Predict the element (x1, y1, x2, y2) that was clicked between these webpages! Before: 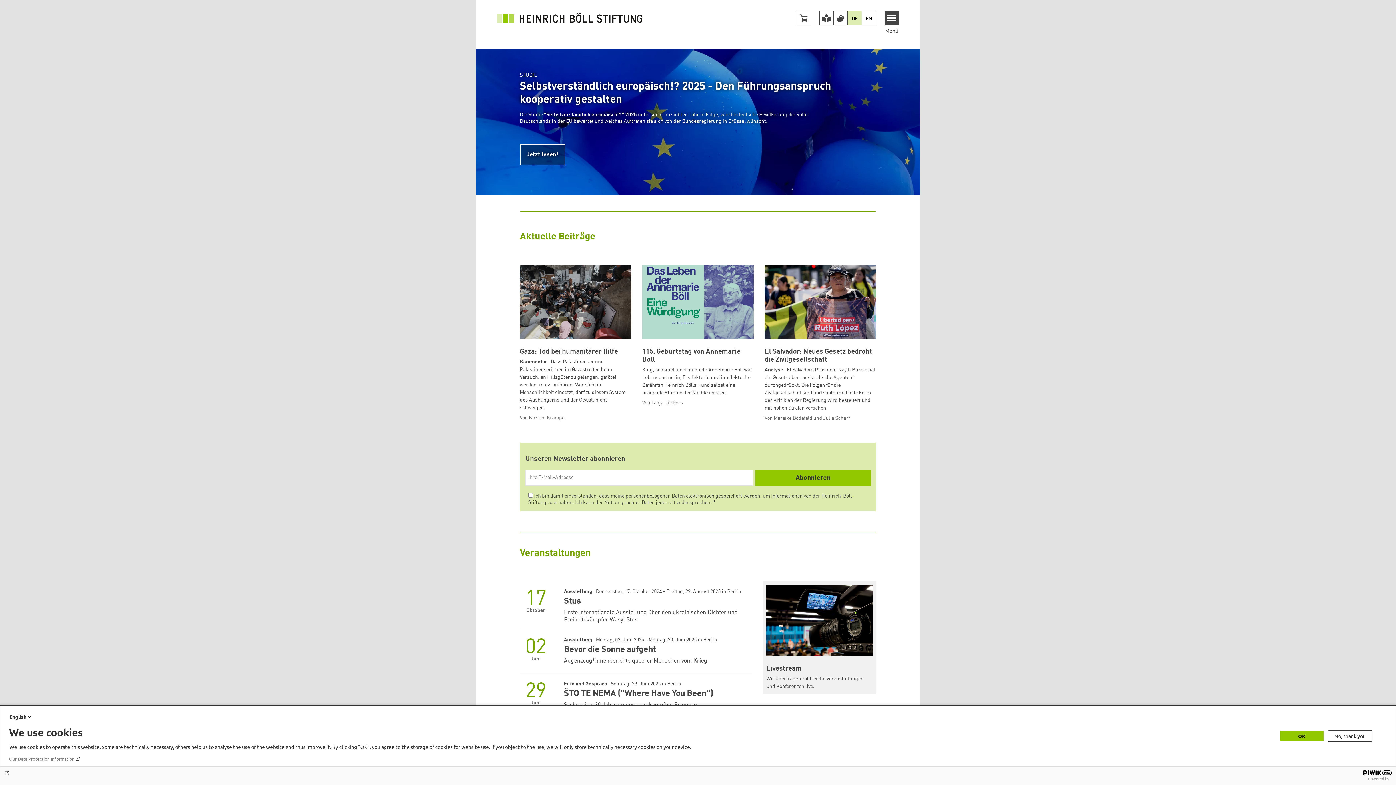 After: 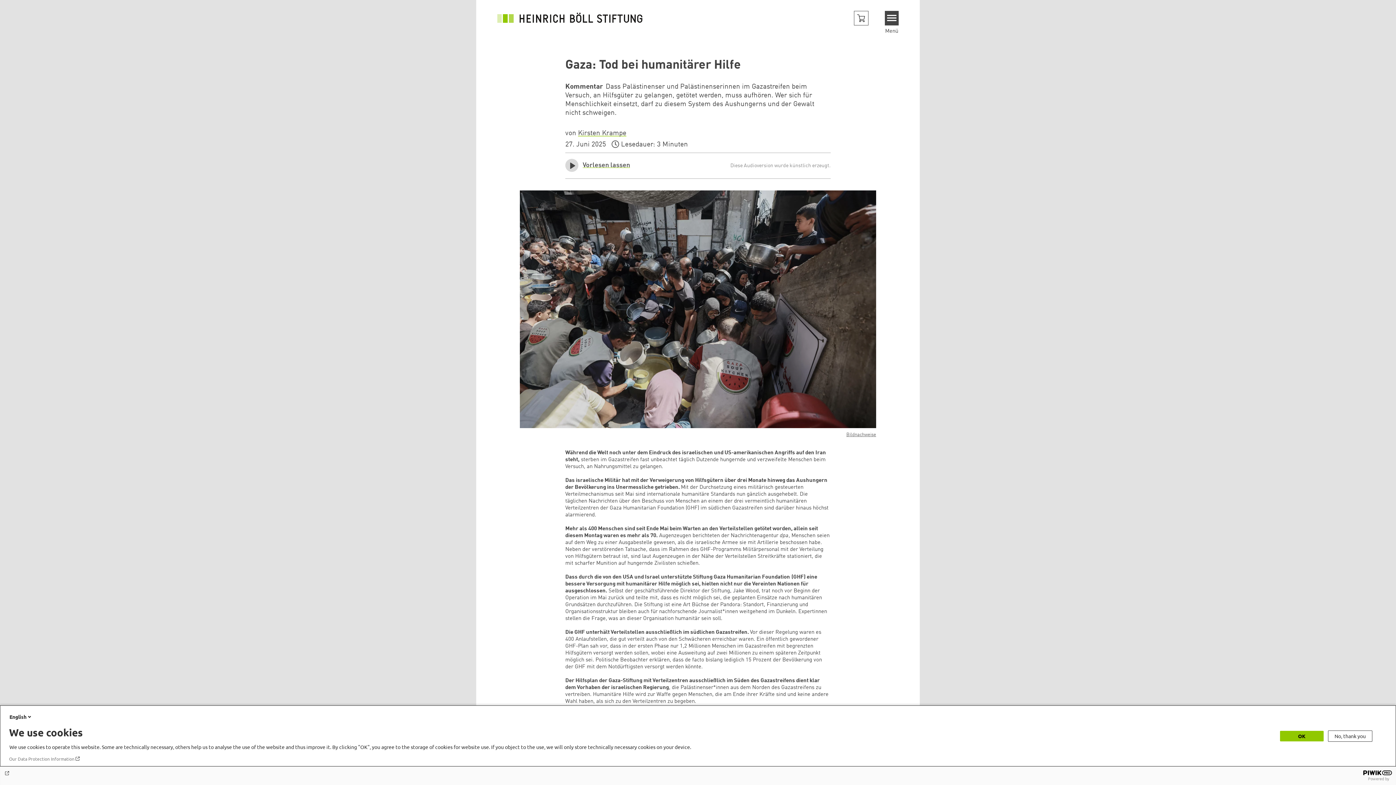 Action: bbox: (520, 264, 631, 422) label: Gaza: Tod bei humanitärer Hilfe
Kommentar Dass Palästinenser und Palästinenserinnen im Gazastreifen beim Versuch, an Hilfsgüter zu gelangen, getötet werden, muss aufhören. Wer sich für Menschlichkeit einsetzt, darf zu diesem System des Aushungerns und der Gewalt nicht schweigen.
Von Kirsten Krampe